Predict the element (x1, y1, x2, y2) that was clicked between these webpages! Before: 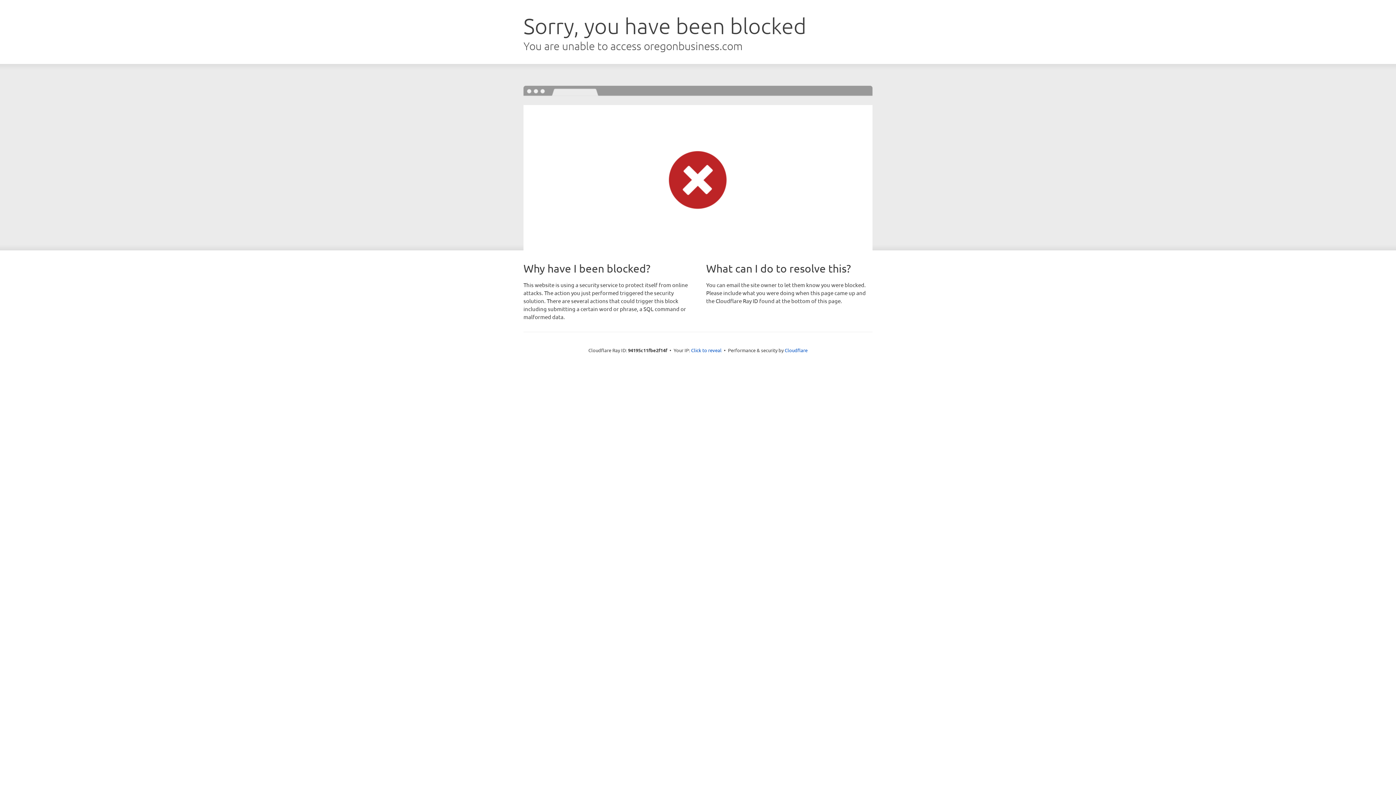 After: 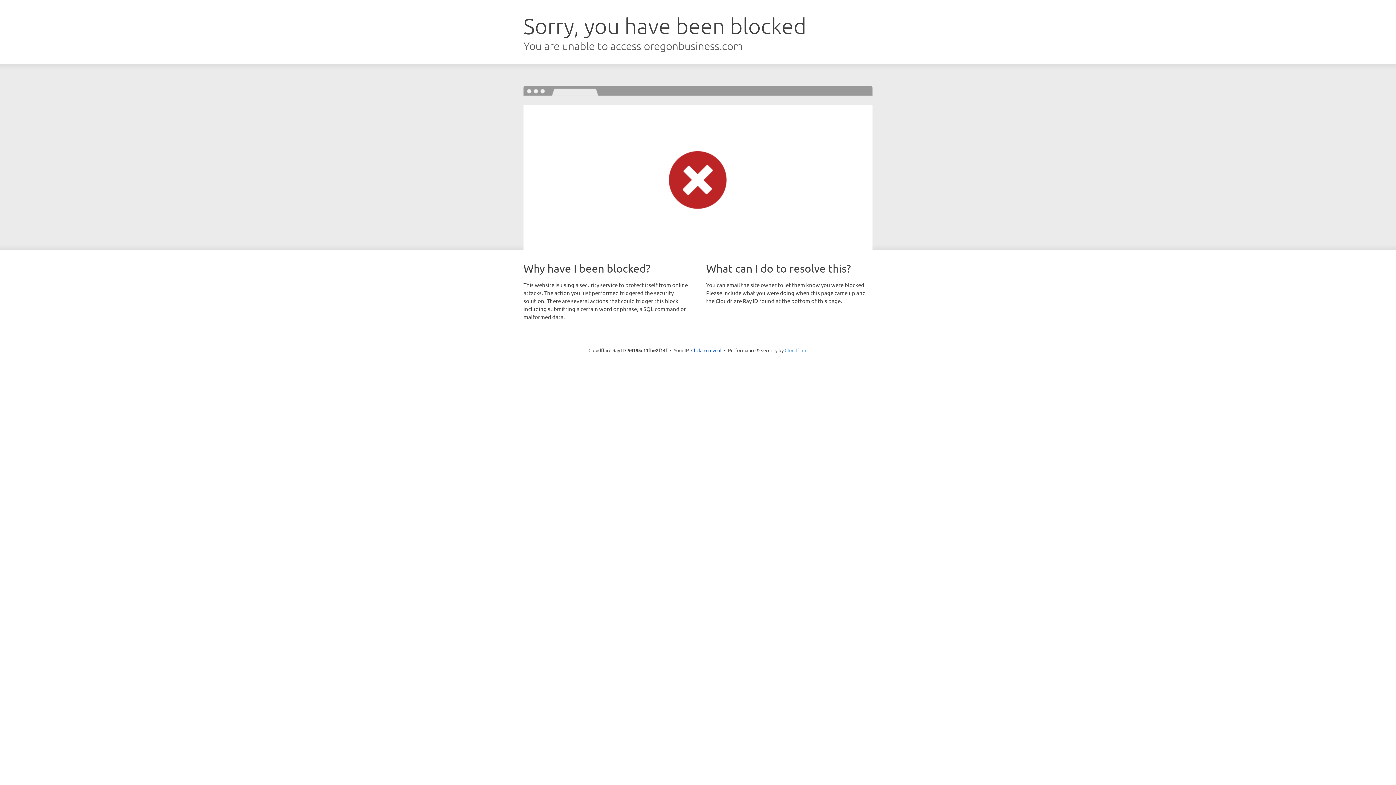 Action: label: Cloudflare bbox: (784, 347, 807, 353)